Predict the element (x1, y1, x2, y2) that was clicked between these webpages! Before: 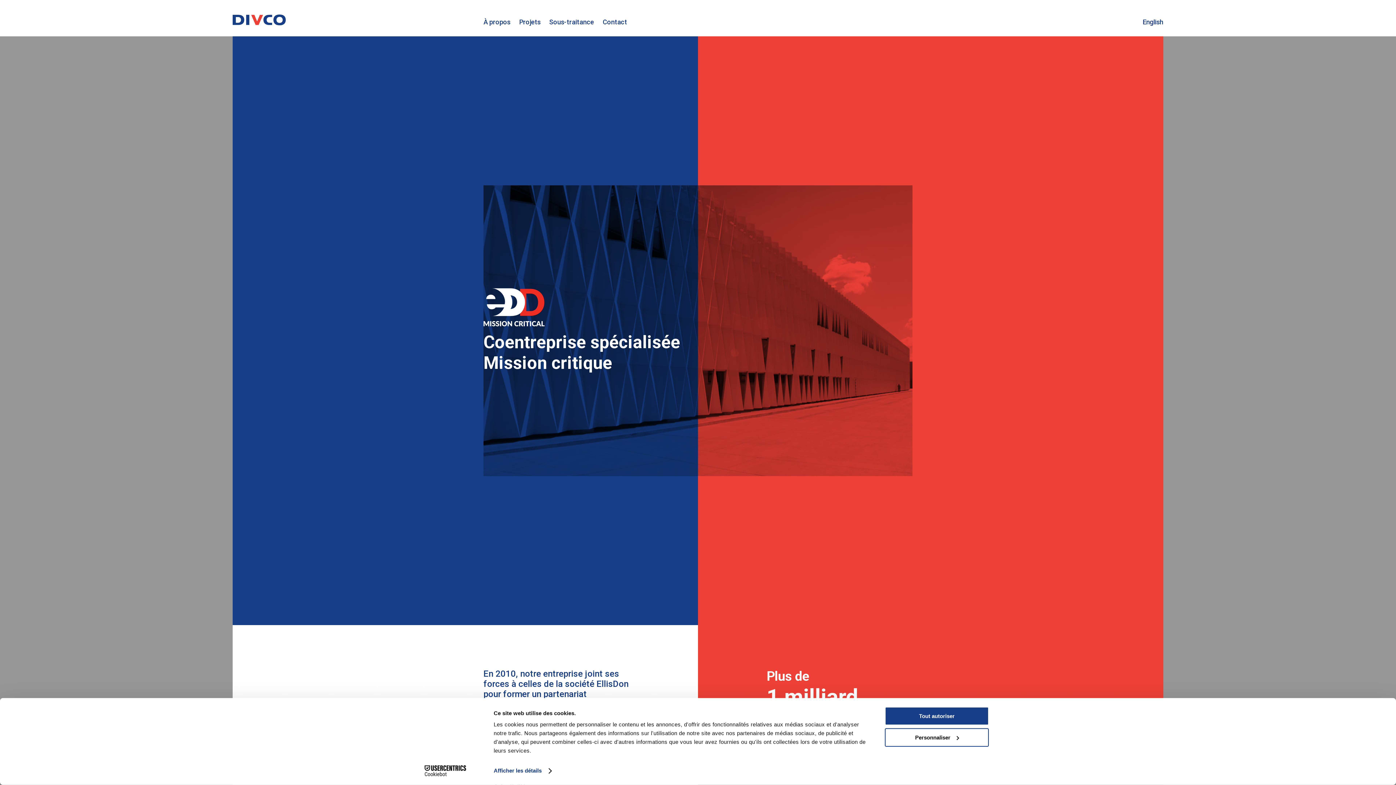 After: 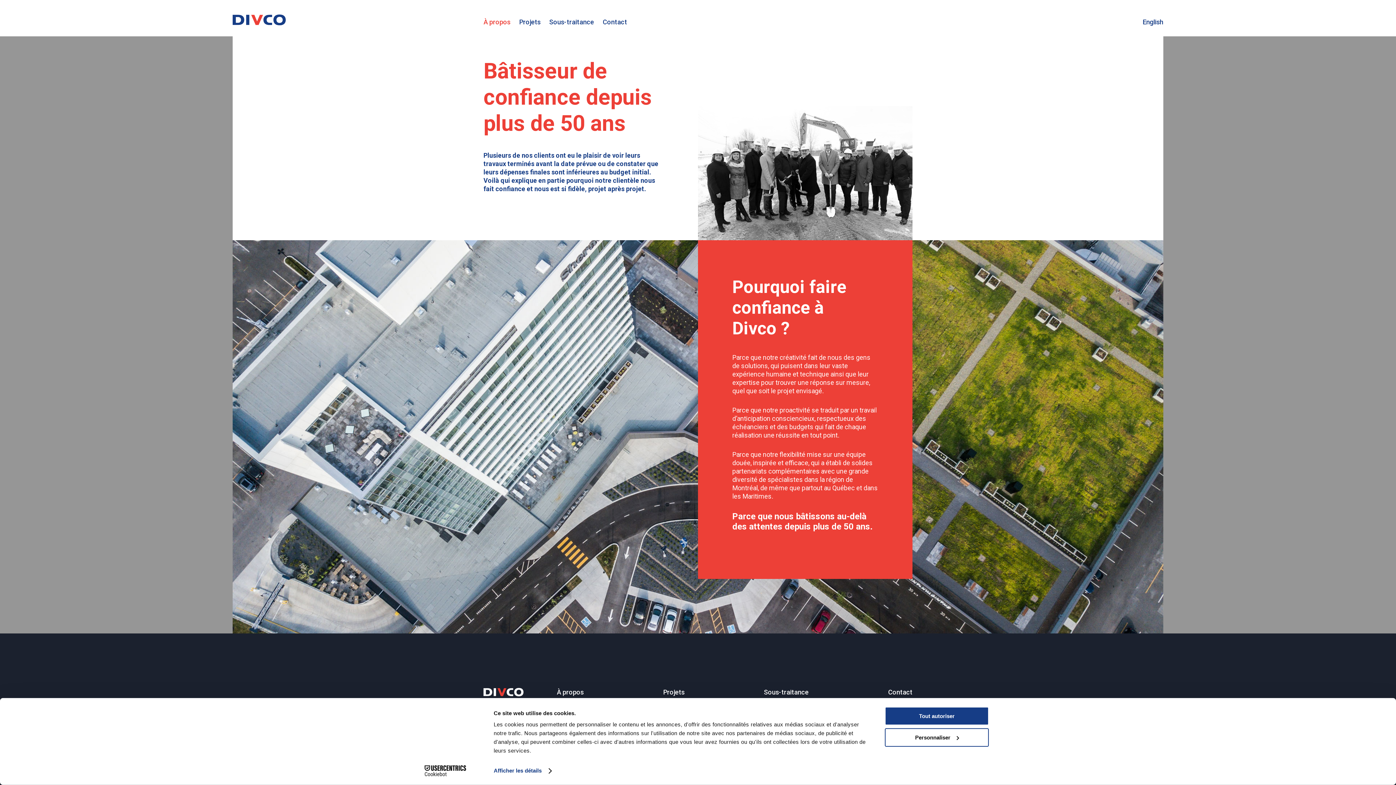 Action: bbox: (483, 18, 510, 25) label: À propos